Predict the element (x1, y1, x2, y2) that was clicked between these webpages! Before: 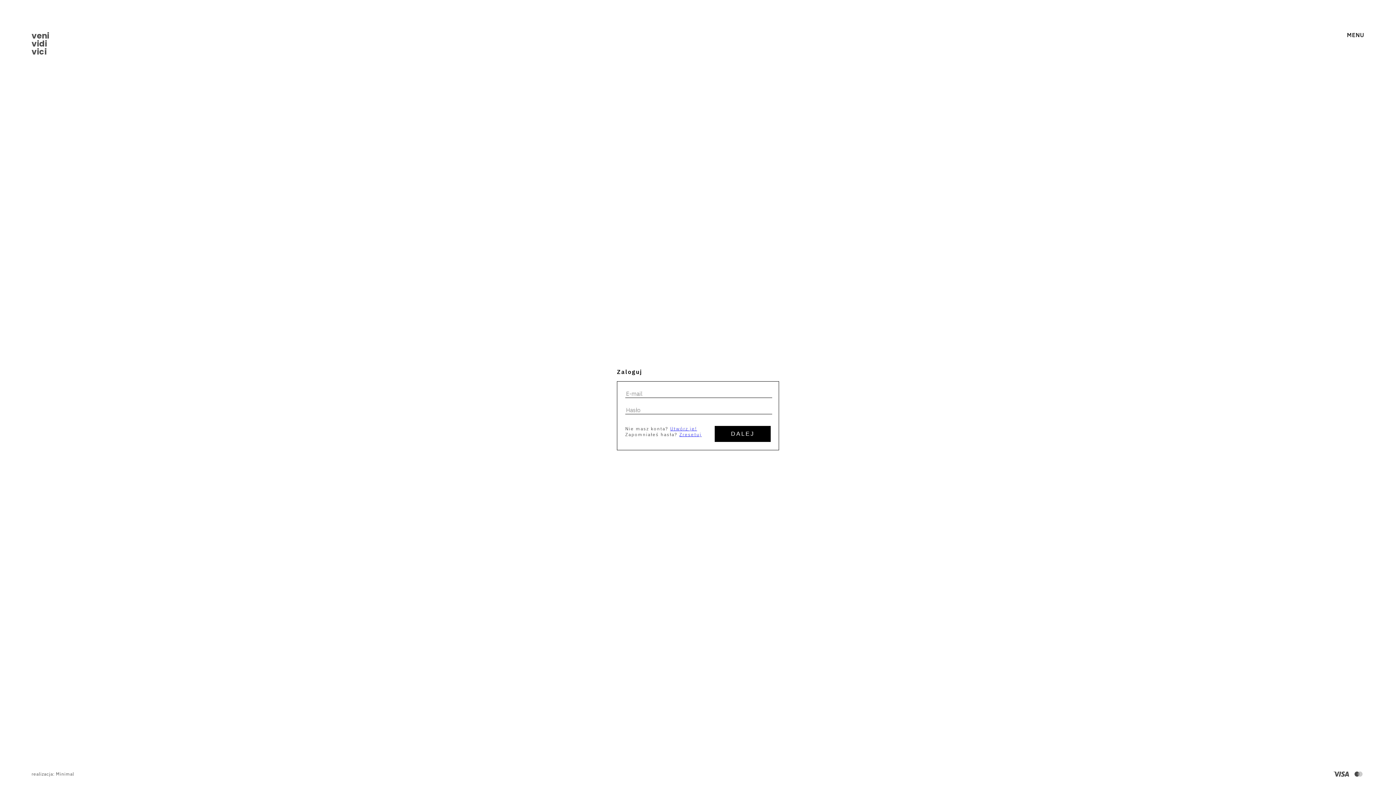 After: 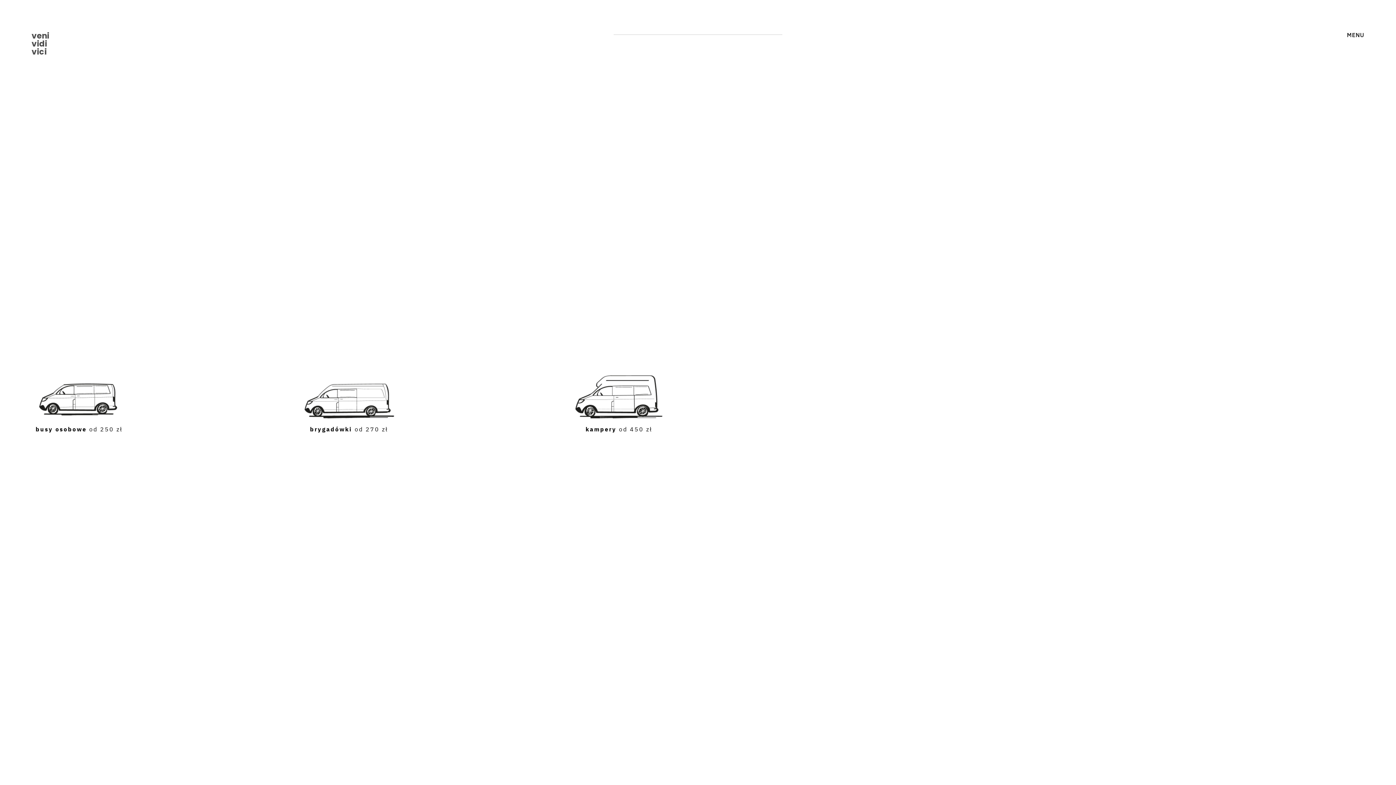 Action: label: veni
vidi
vici
 bbox: (31, 30, 49, 57)